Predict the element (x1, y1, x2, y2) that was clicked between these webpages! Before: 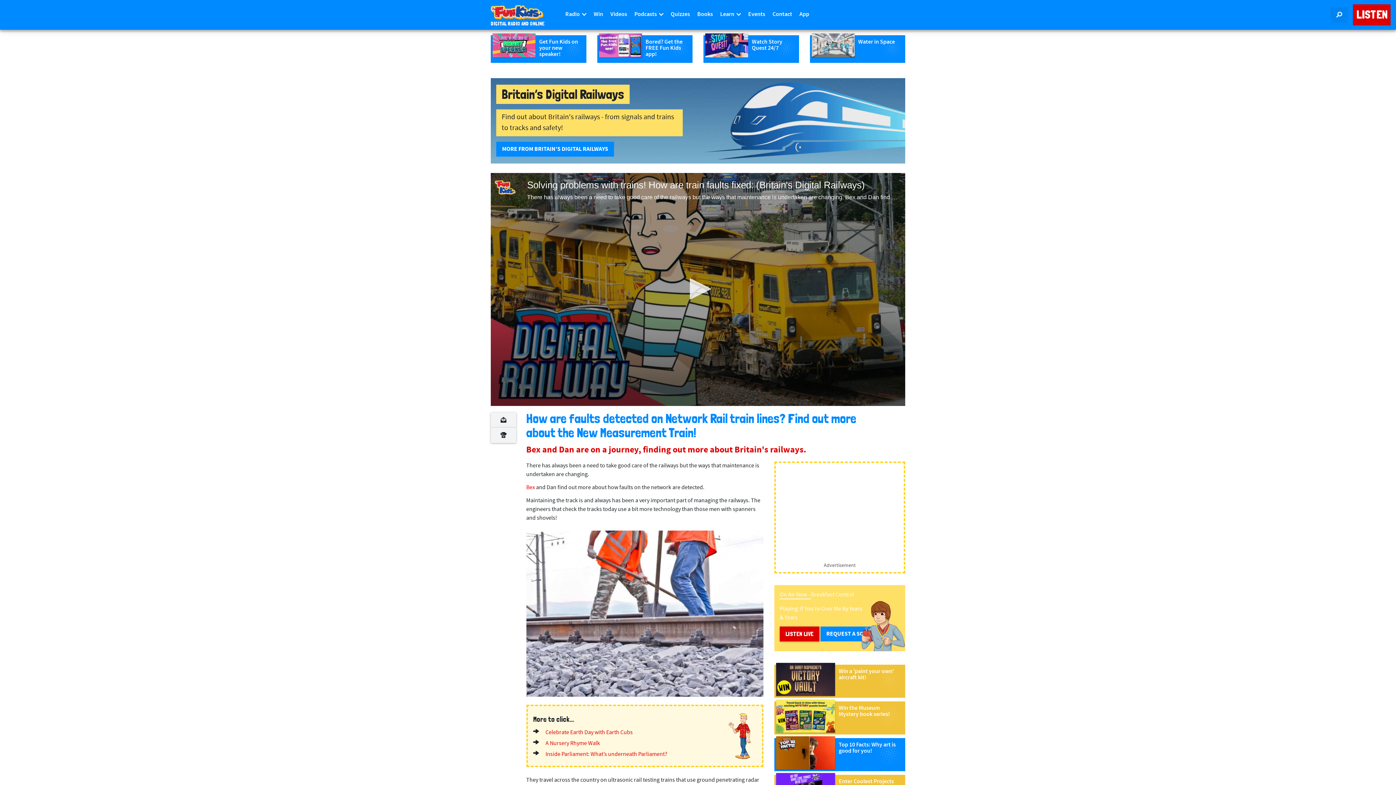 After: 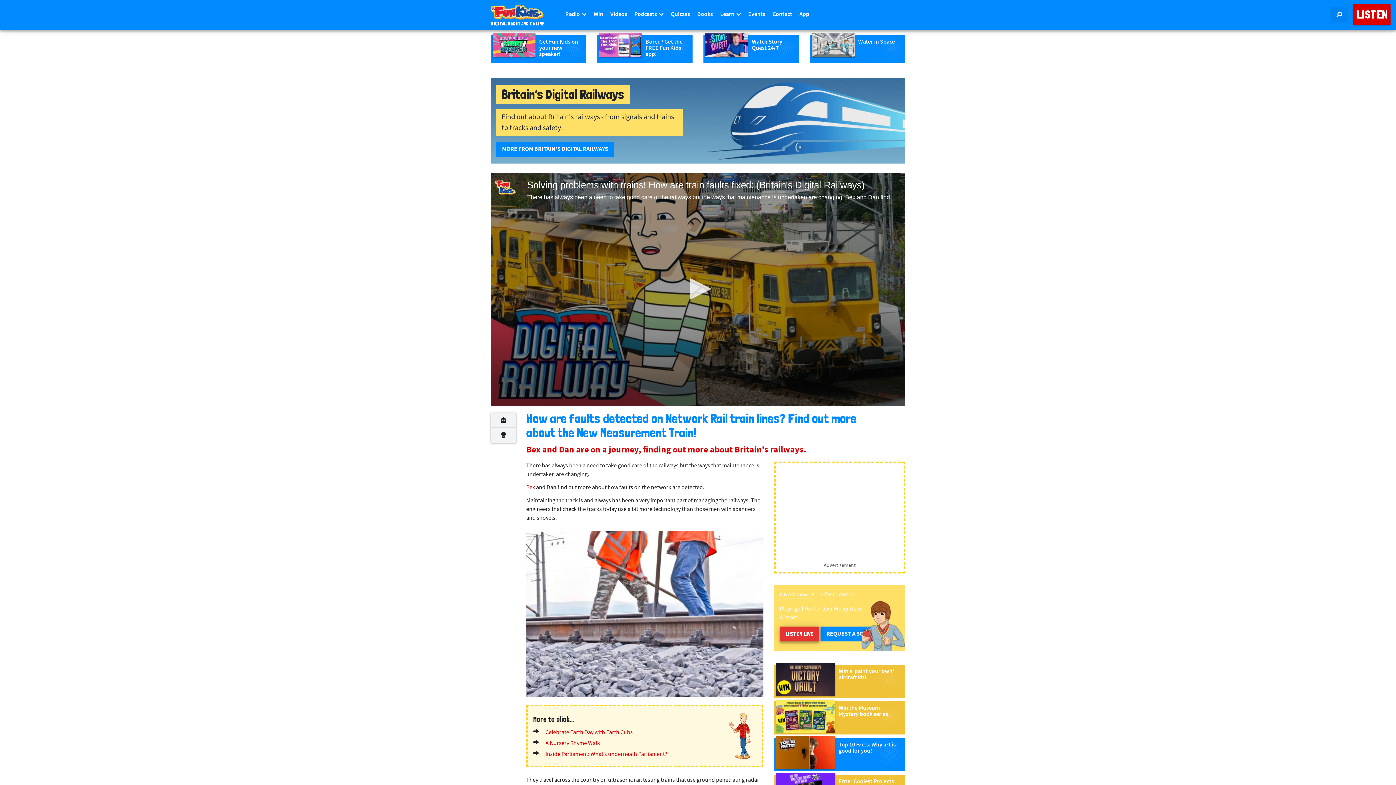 Action: label: LISTEN LIVE bbox: (780, 627, 819, 641)